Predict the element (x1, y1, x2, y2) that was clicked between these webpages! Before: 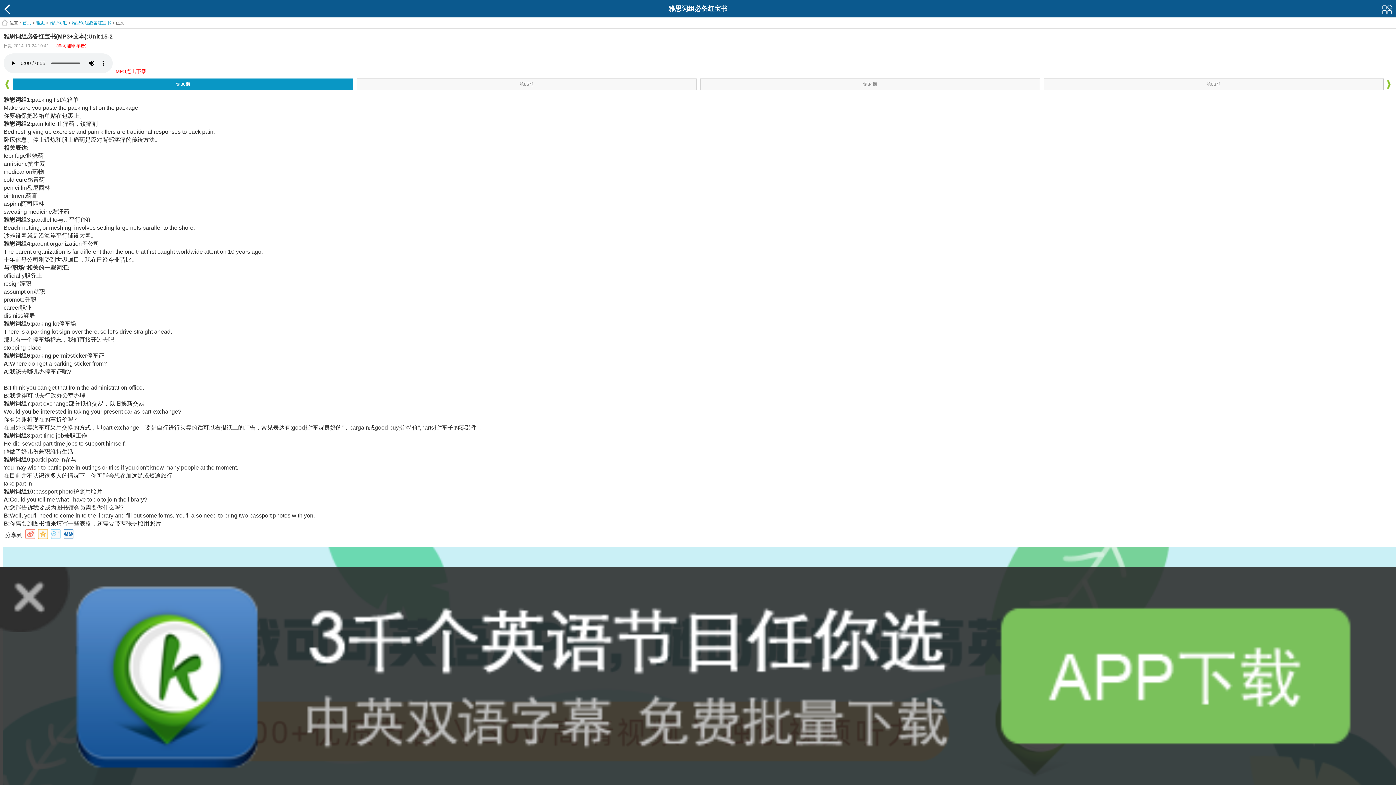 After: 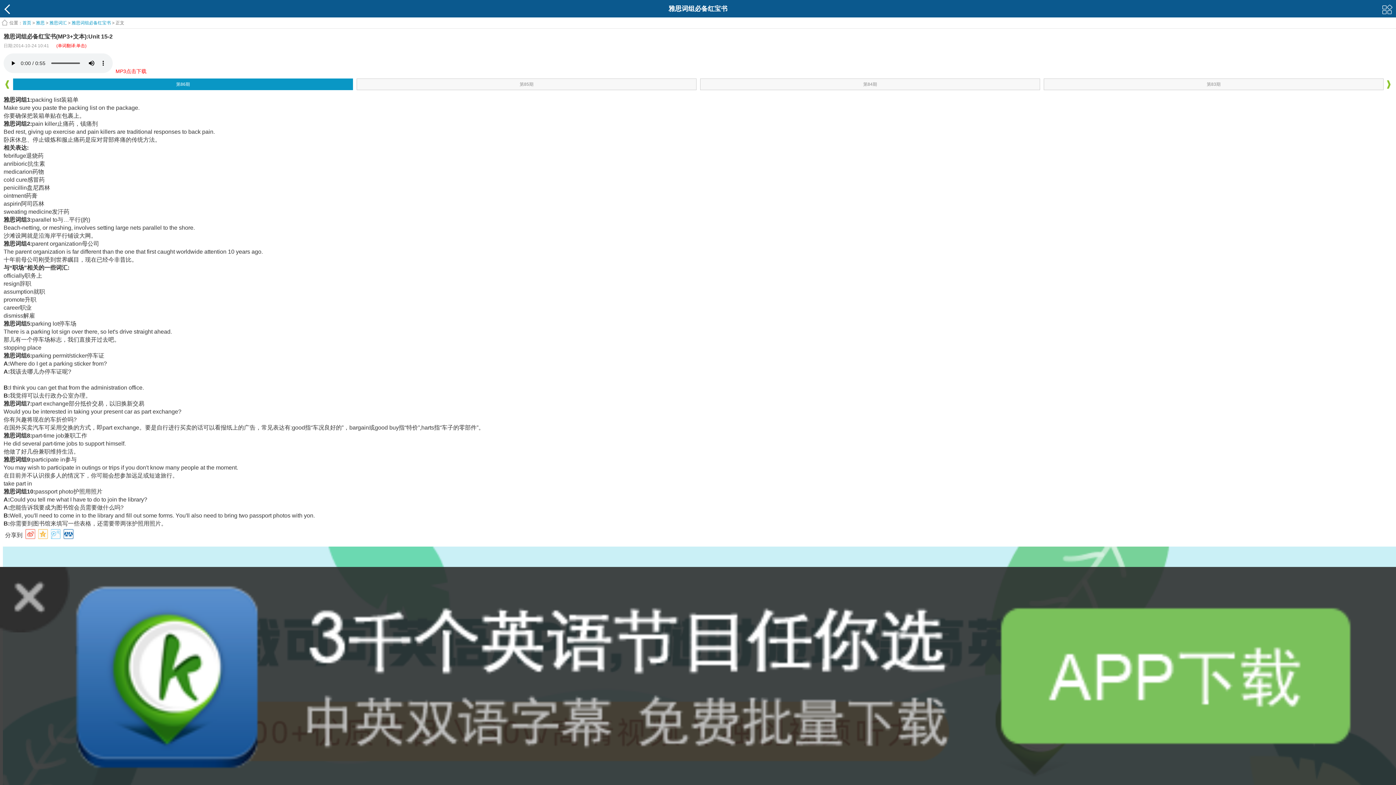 Action: label: 第86期 bbox: (13, 78, 353, 90)